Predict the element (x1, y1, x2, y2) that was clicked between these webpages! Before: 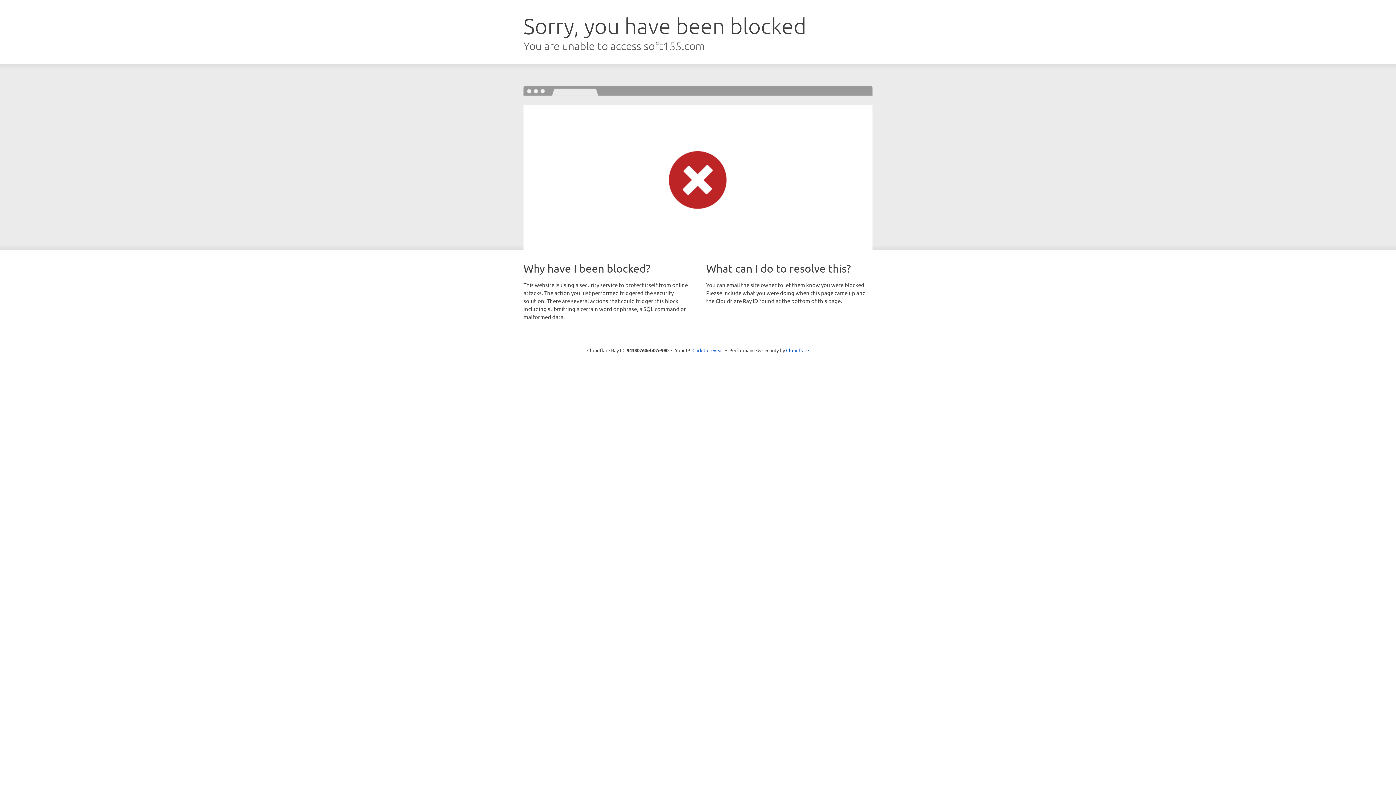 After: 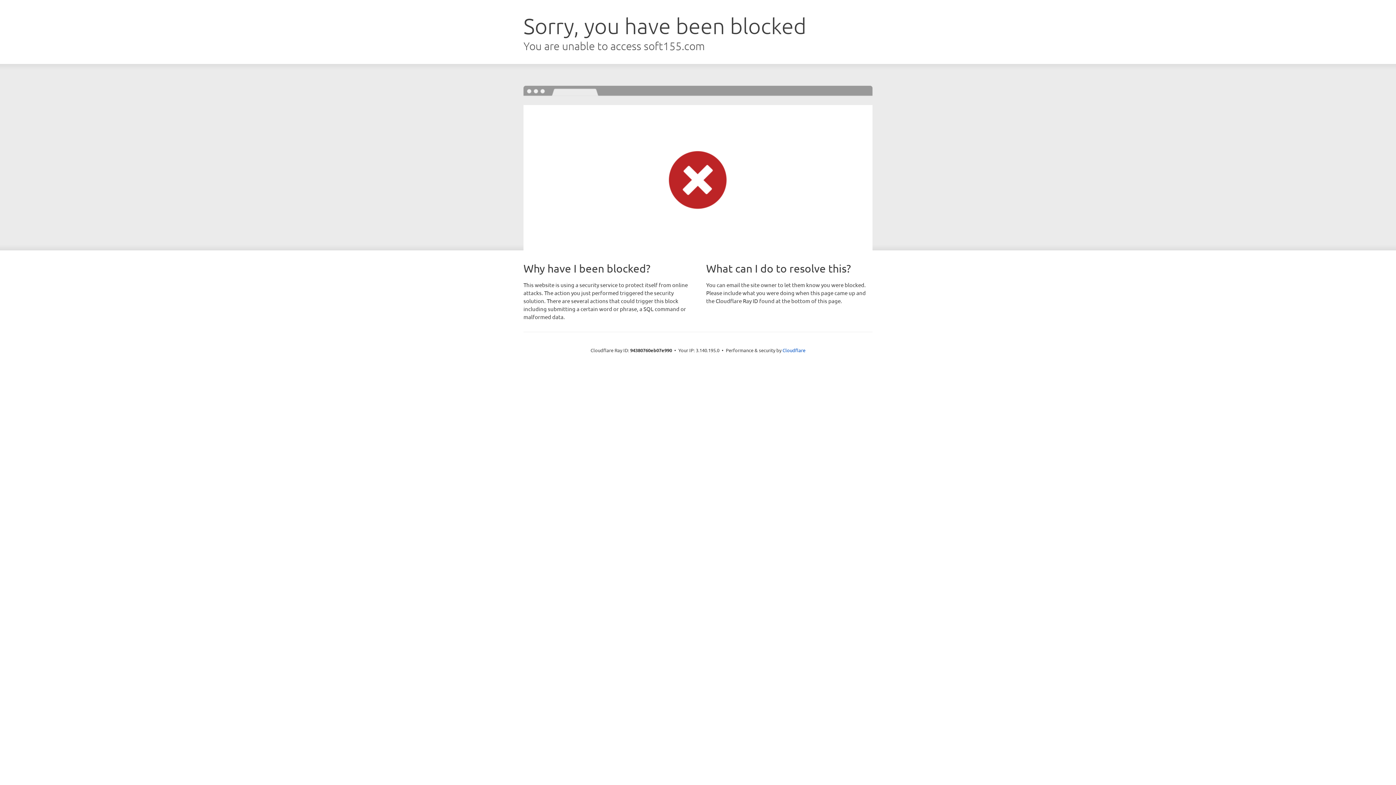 Action: label: Click to reveal bbox: (692, 346, 723, 353)